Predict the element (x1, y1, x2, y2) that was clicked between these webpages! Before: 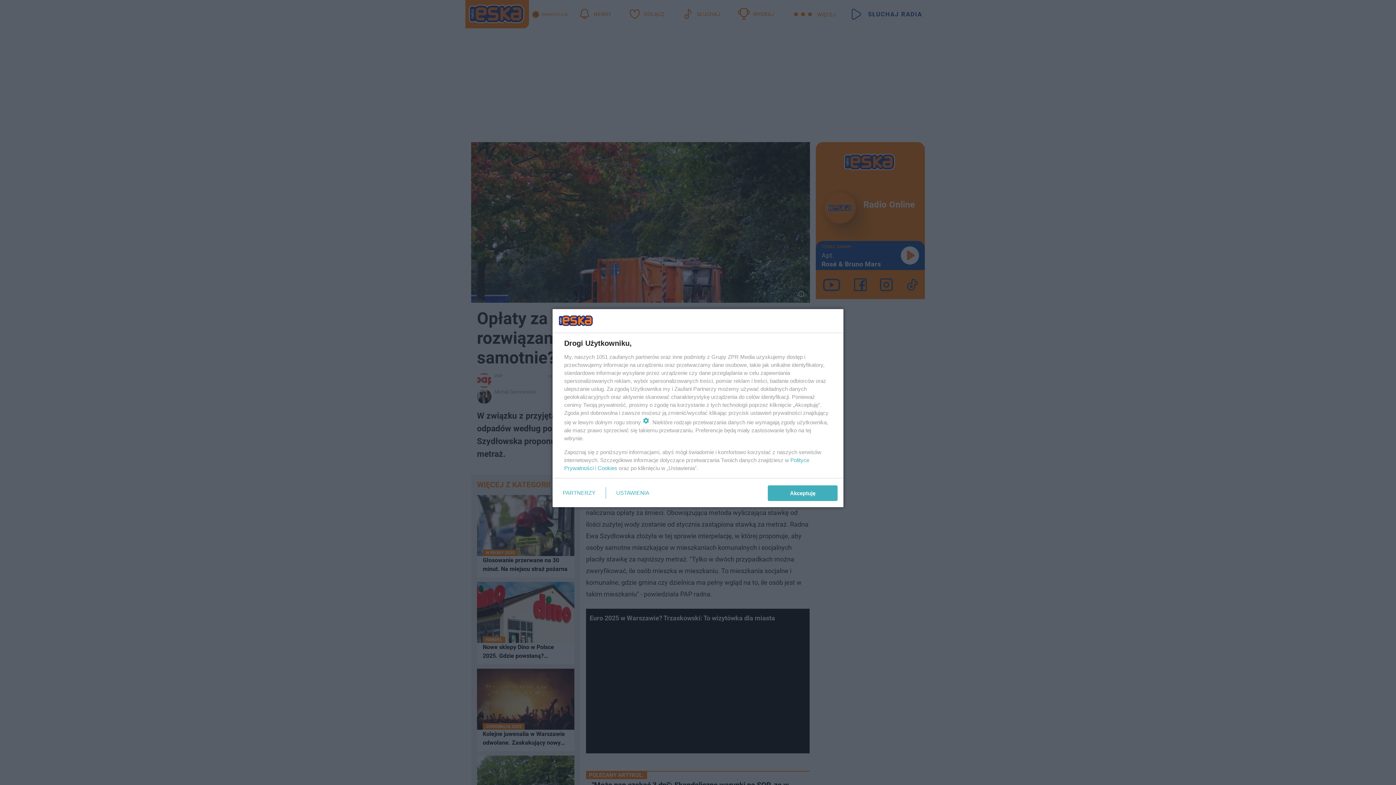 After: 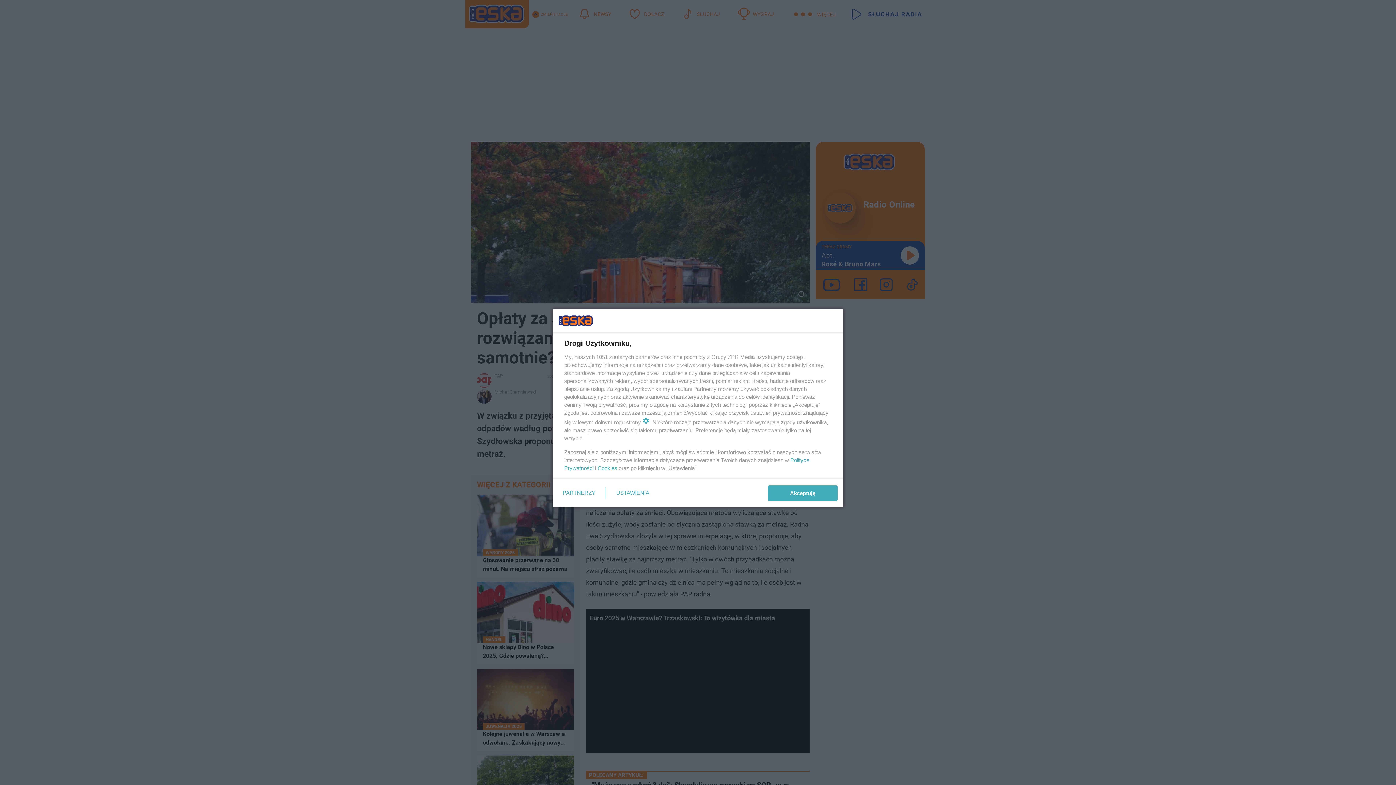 Action: bbox: (597, 465, 617, 471) label: Cookies